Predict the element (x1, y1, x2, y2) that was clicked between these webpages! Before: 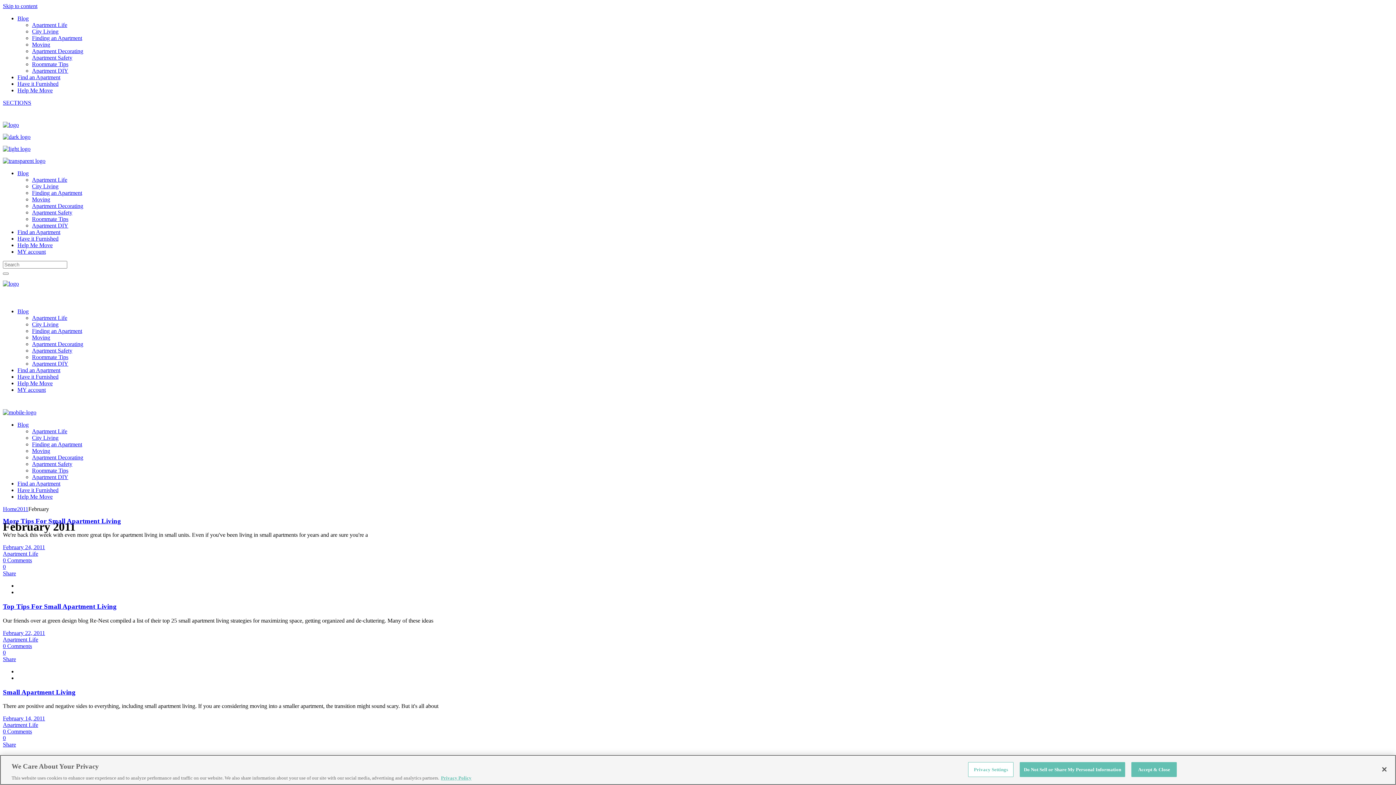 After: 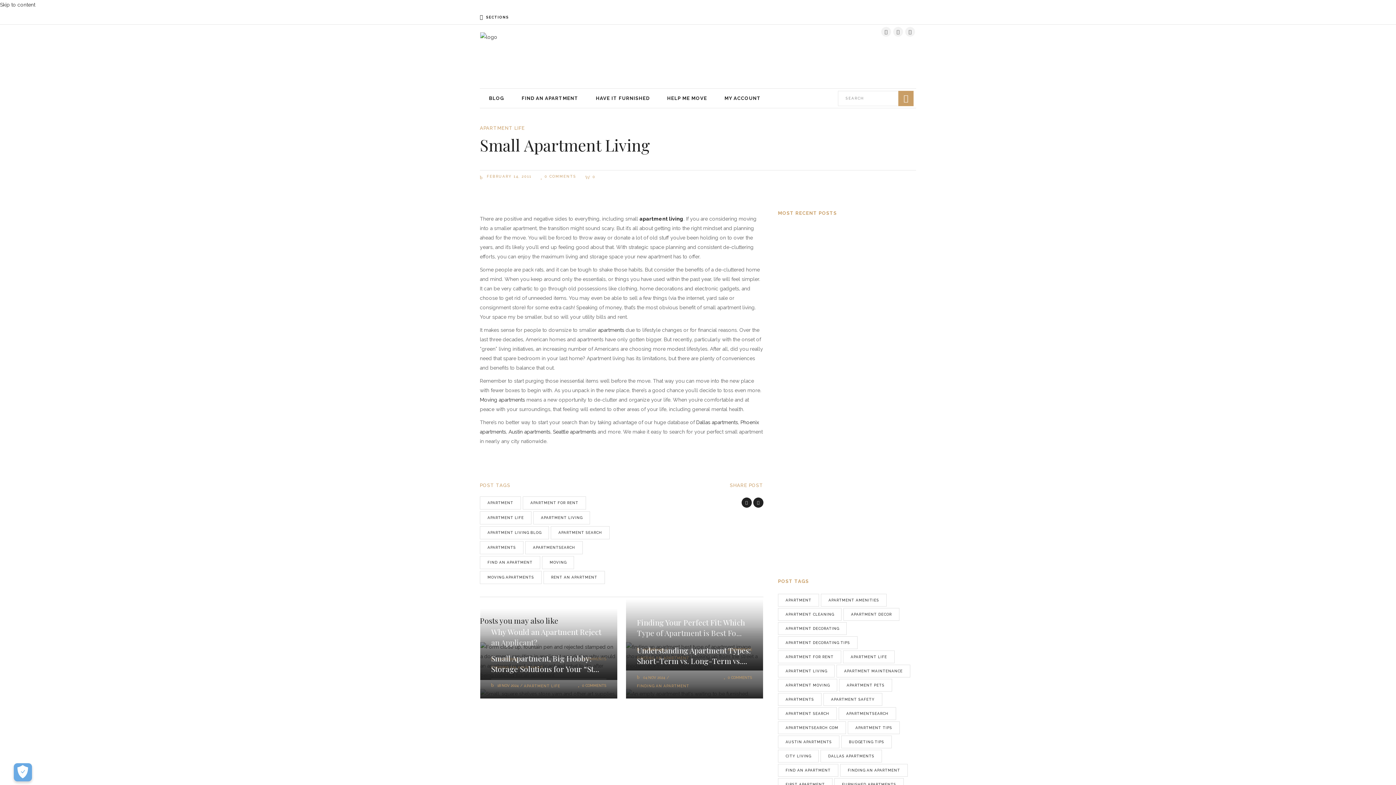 Action: bbox: (2, 688, 75, 696) label: Small Apartment Living